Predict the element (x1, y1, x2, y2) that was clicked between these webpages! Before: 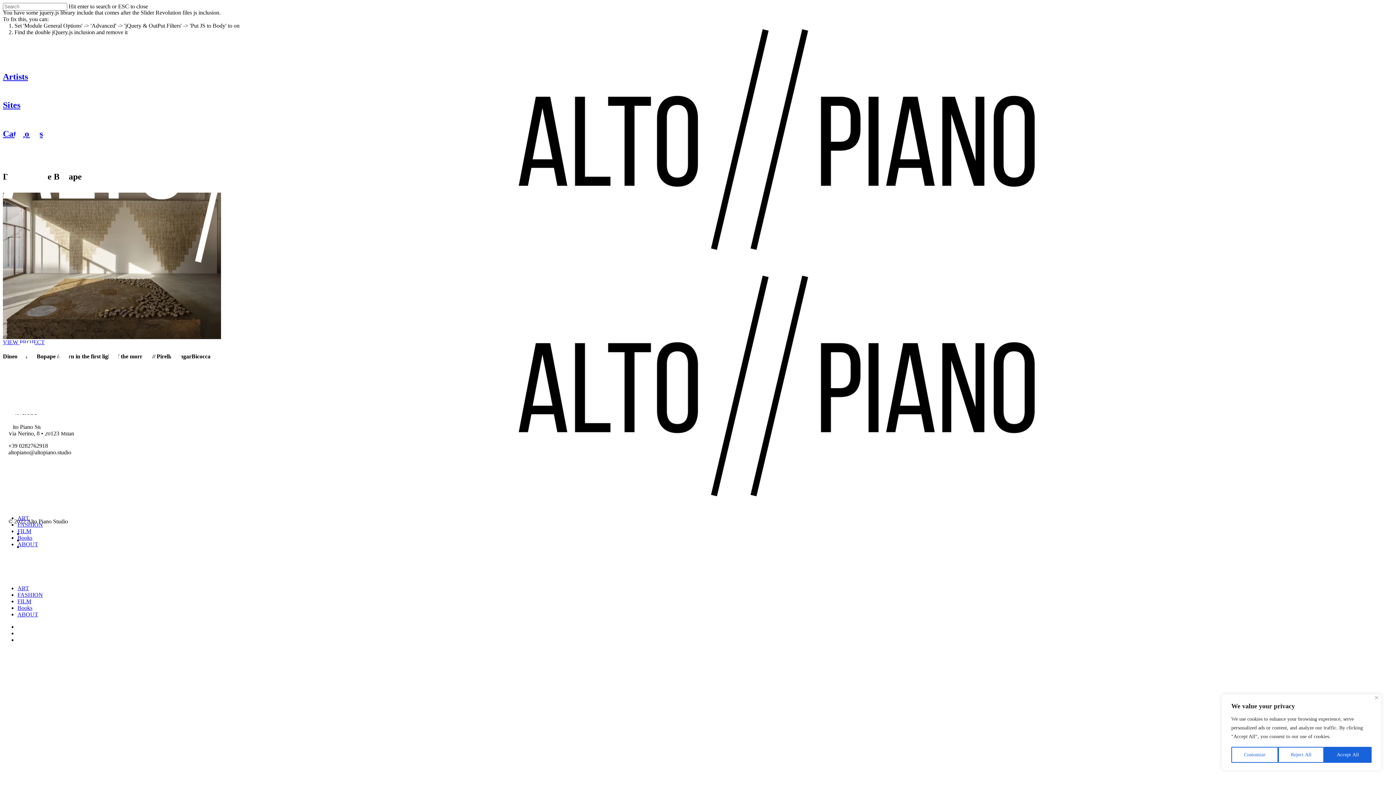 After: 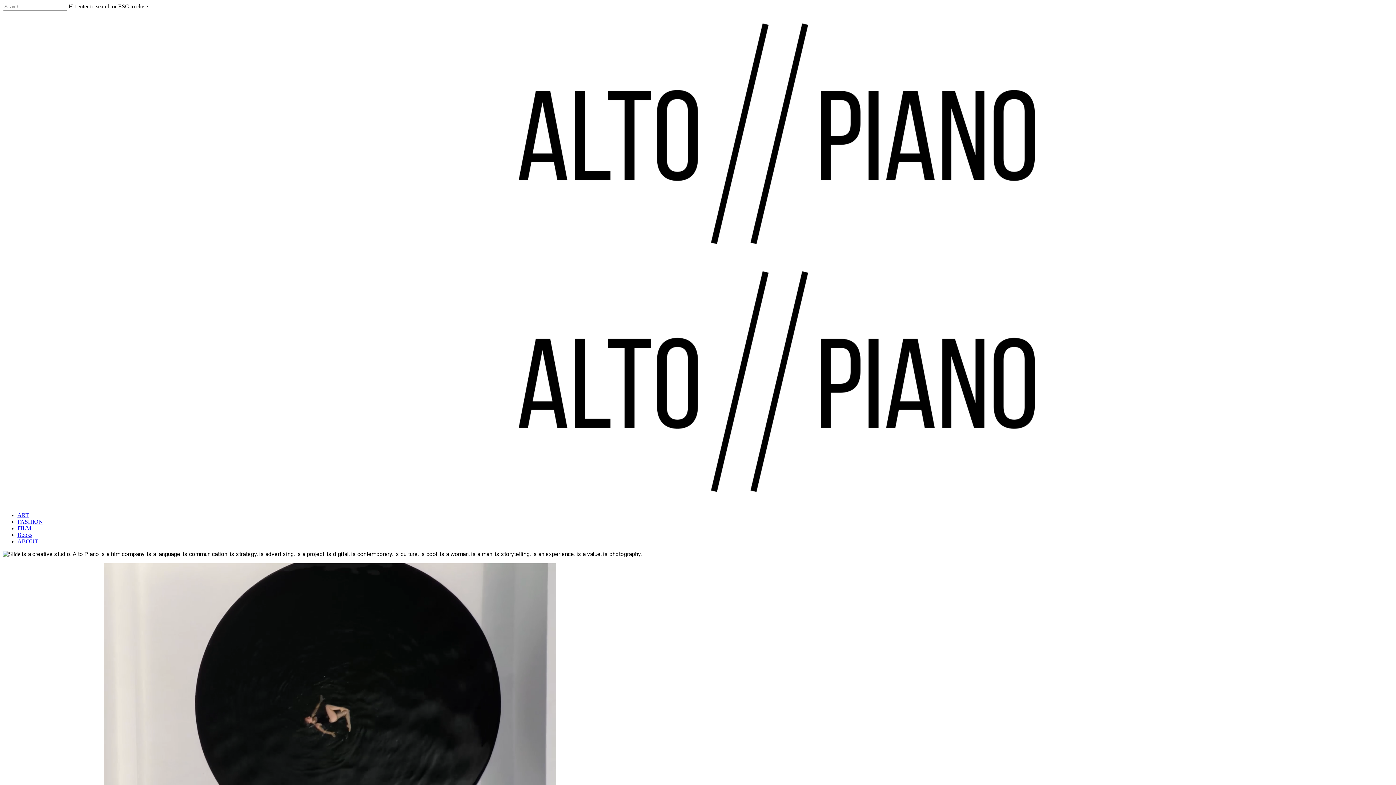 Action: bbox: (17, 611, 38, 617) label: ABOUT